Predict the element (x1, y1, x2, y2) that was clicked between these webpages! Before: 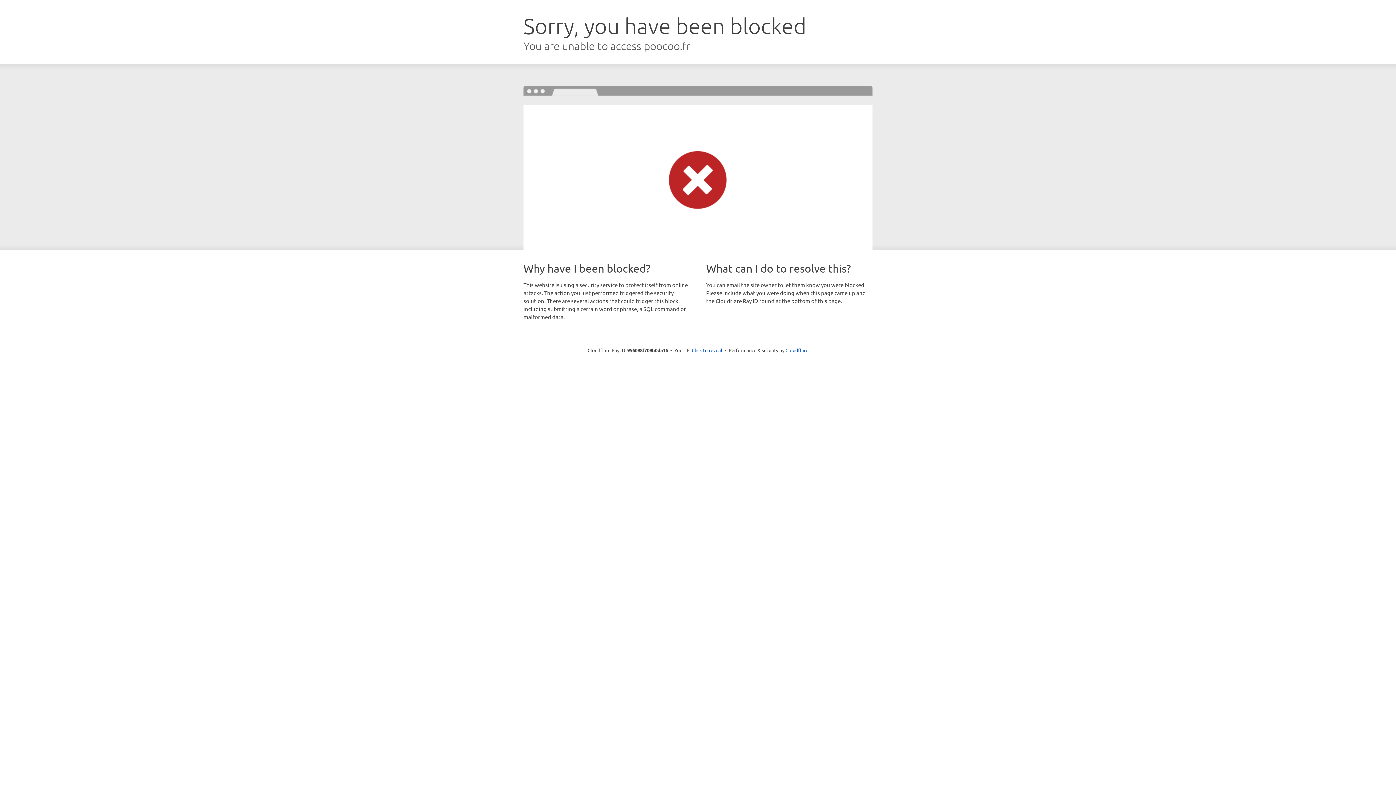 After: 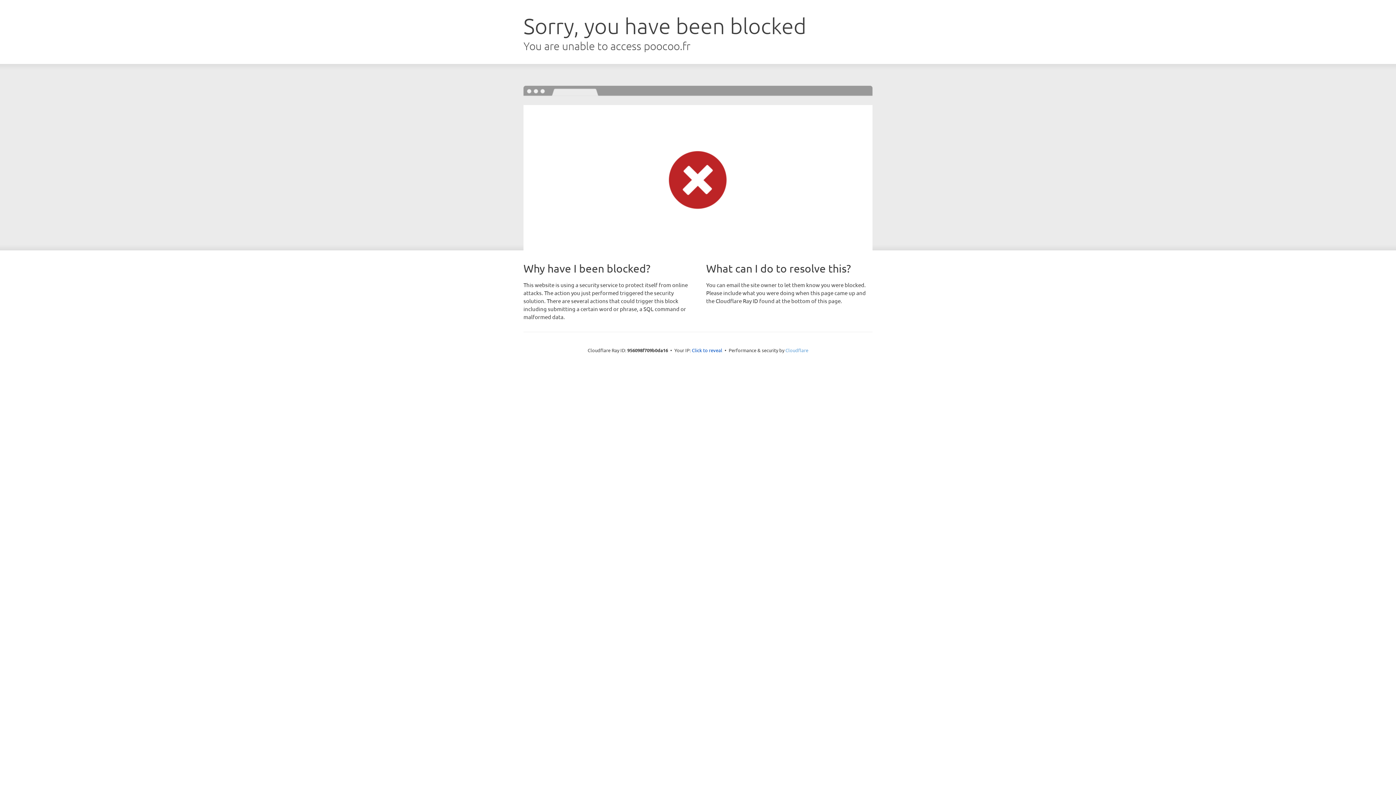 Action: label: Cloudflare bbox: (785, 347, 808, 353)